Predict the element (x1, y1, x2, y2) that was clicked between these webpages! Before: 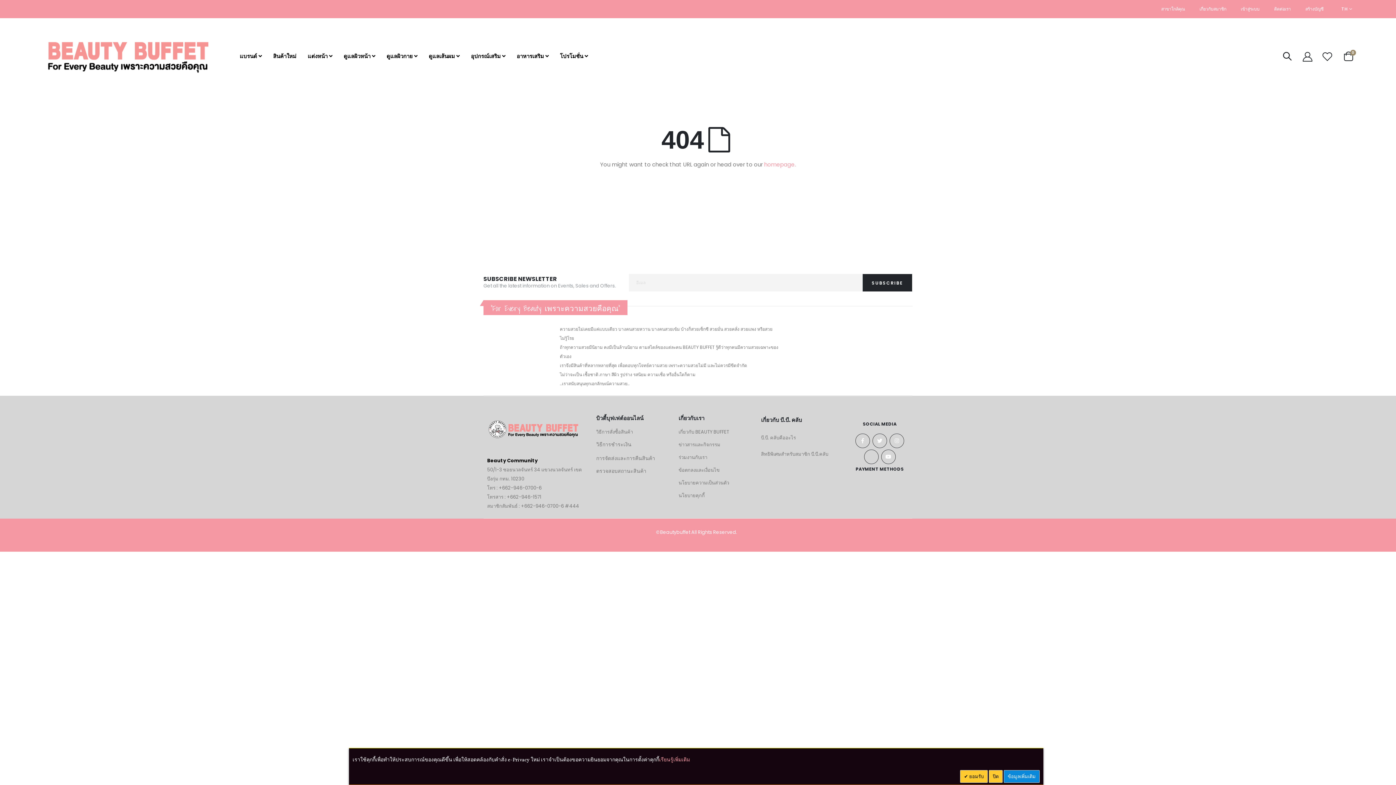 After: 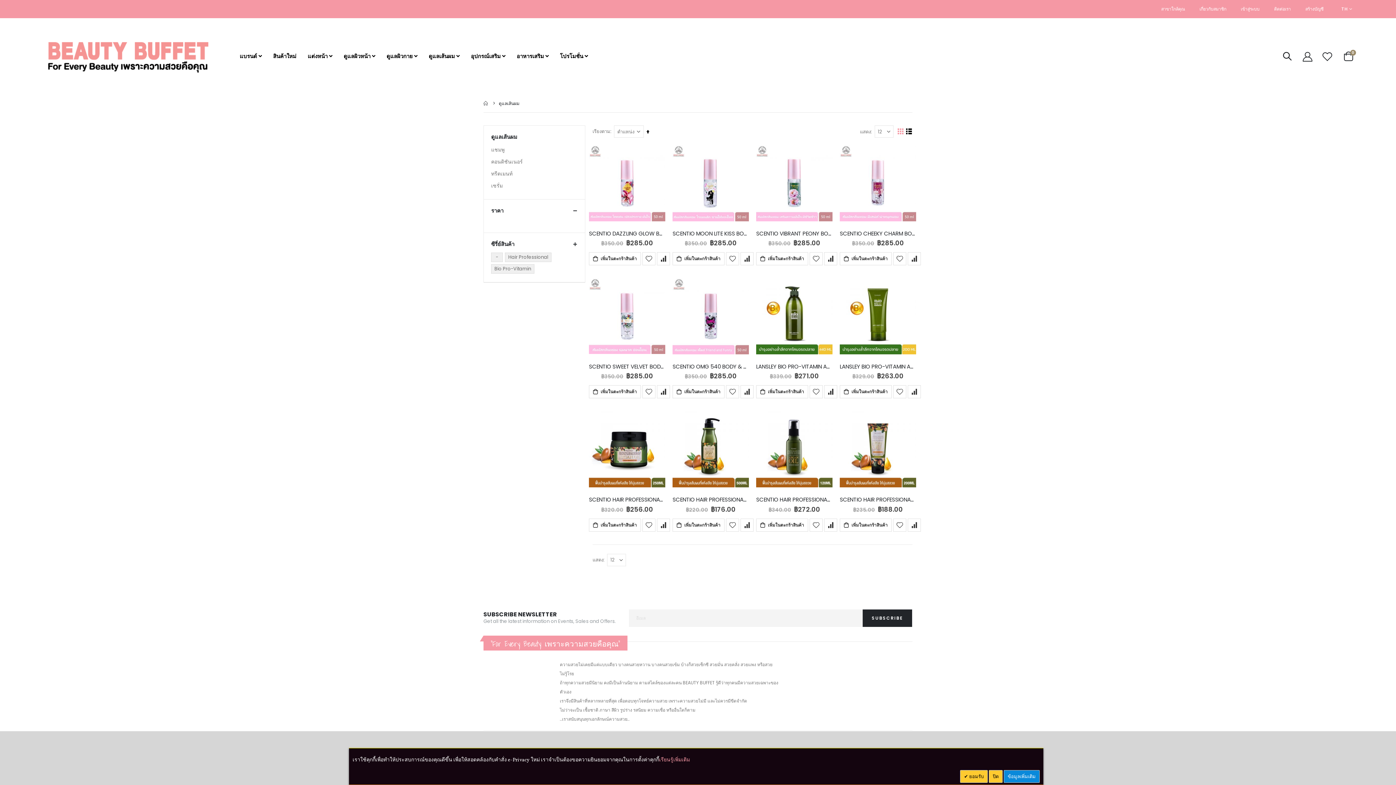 Action: bbox: (423, 47, 465, 65) label: ดูแลเส้นผม 